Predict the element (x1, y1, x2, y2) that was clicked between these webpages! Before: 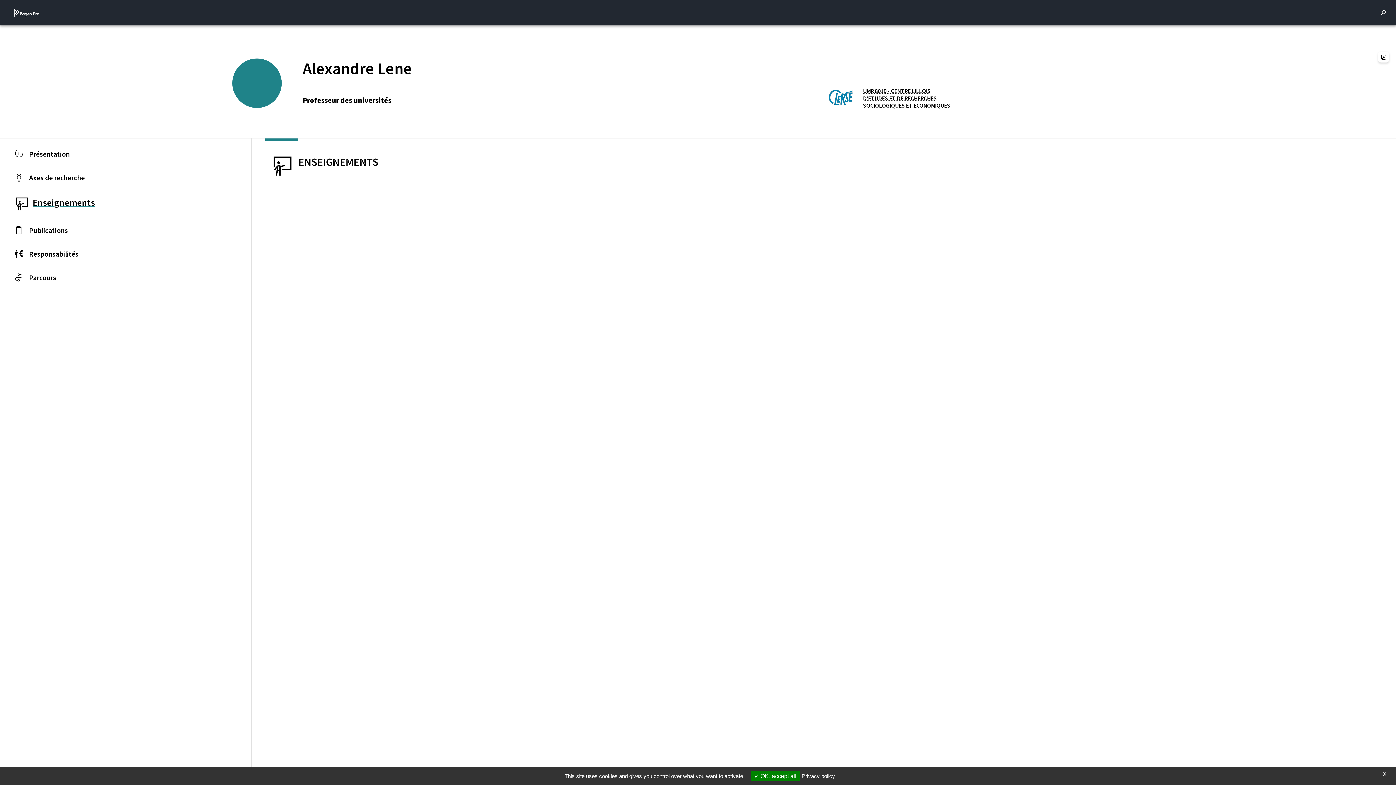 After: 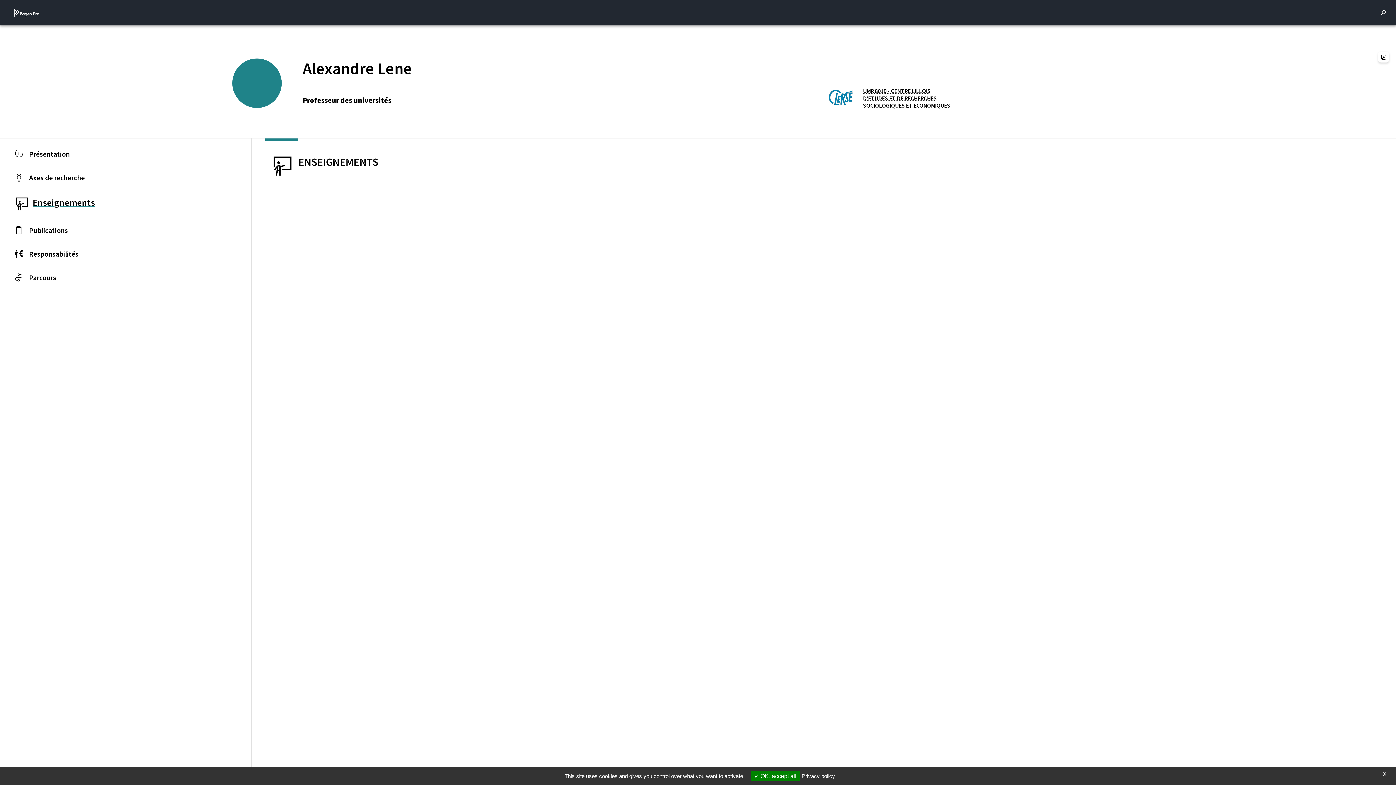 Action: bbox: (0, 189, 251, 218) label: Enseignements